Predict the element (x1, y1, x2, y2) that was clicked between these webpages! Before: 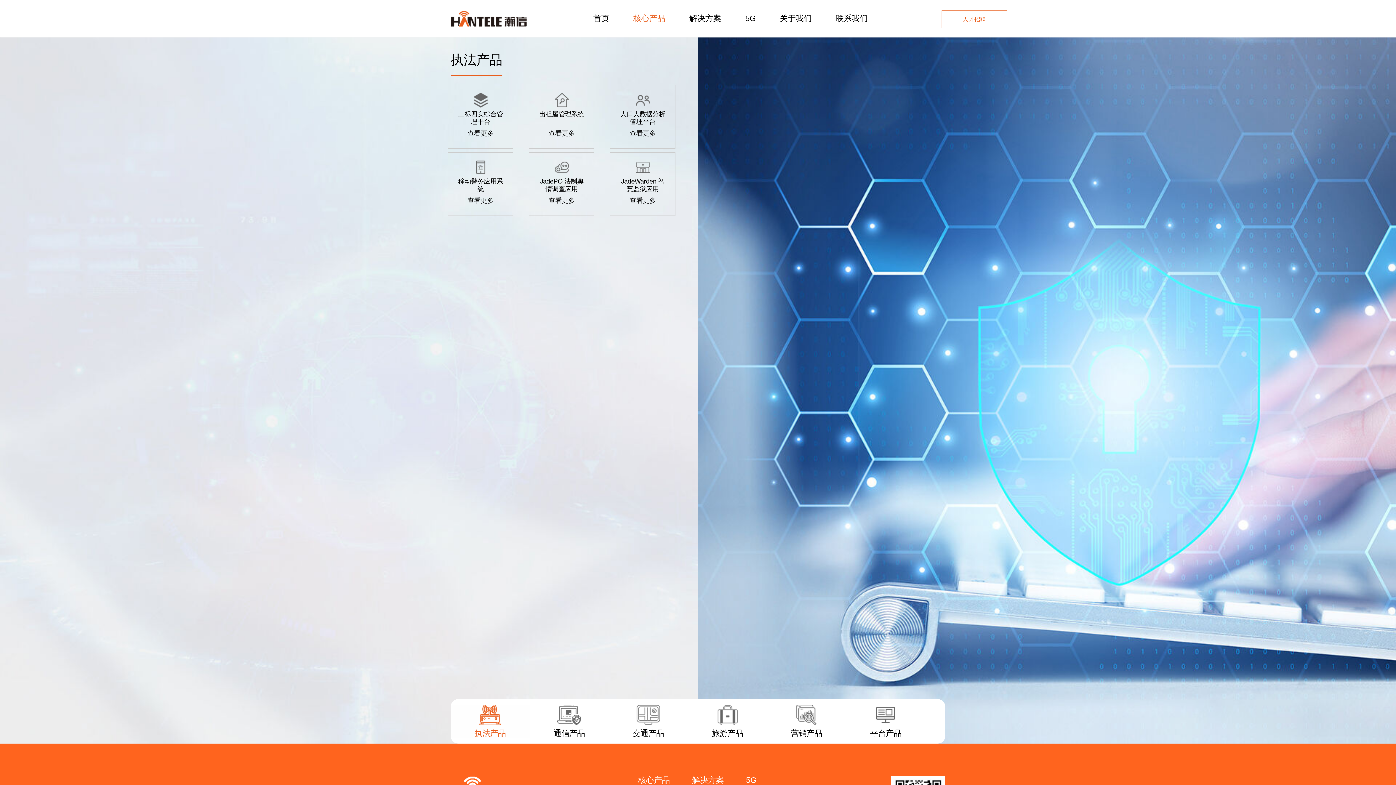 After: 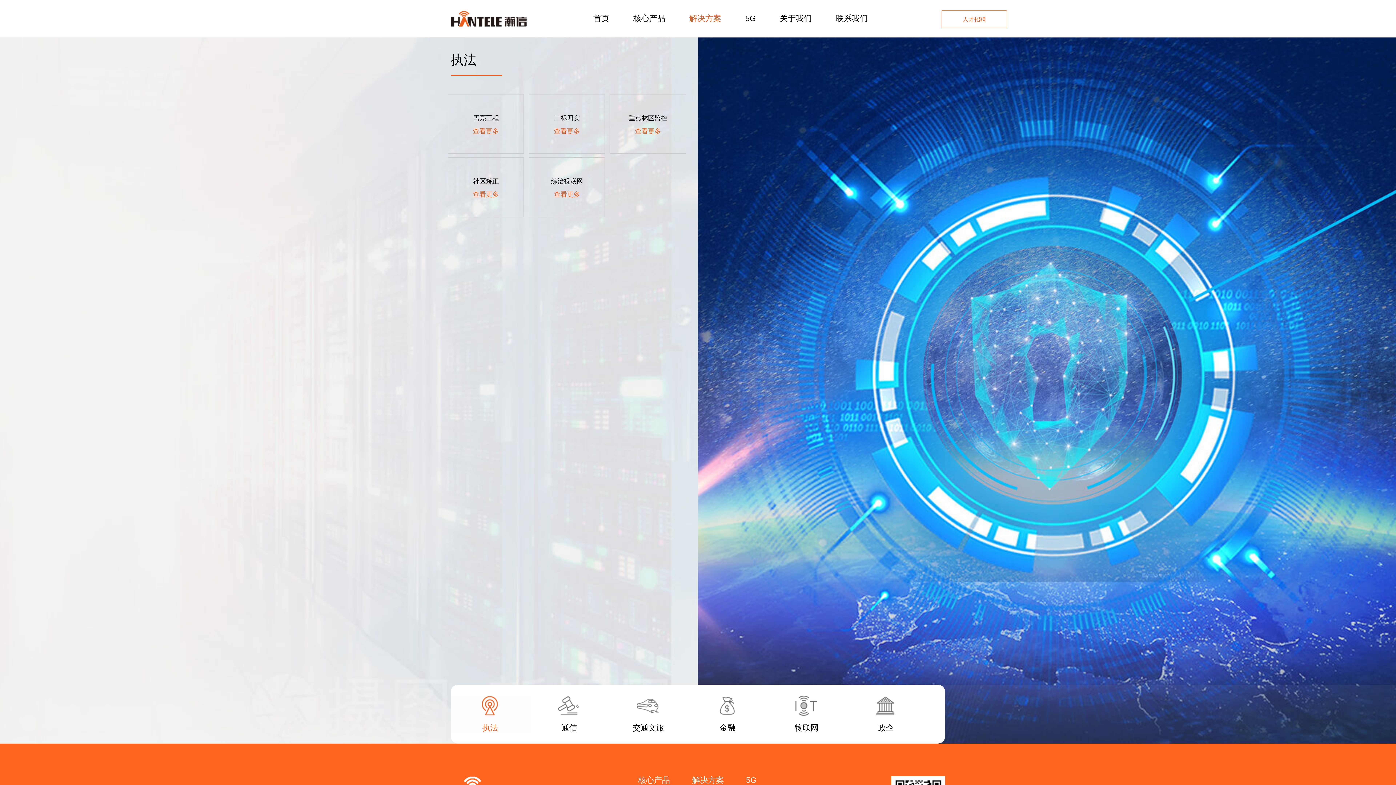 Action: label: 解决方案 bbox: (692, 776, 724, 785)